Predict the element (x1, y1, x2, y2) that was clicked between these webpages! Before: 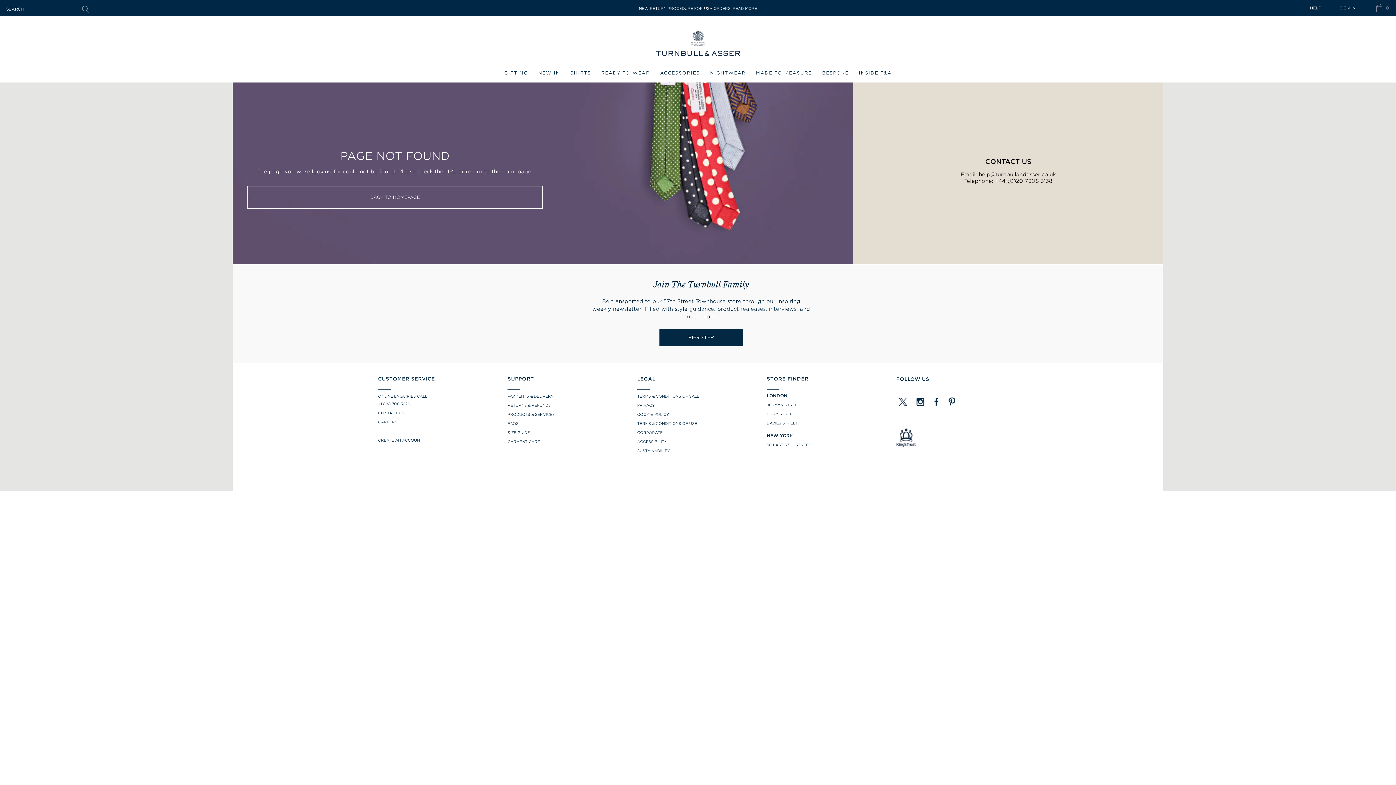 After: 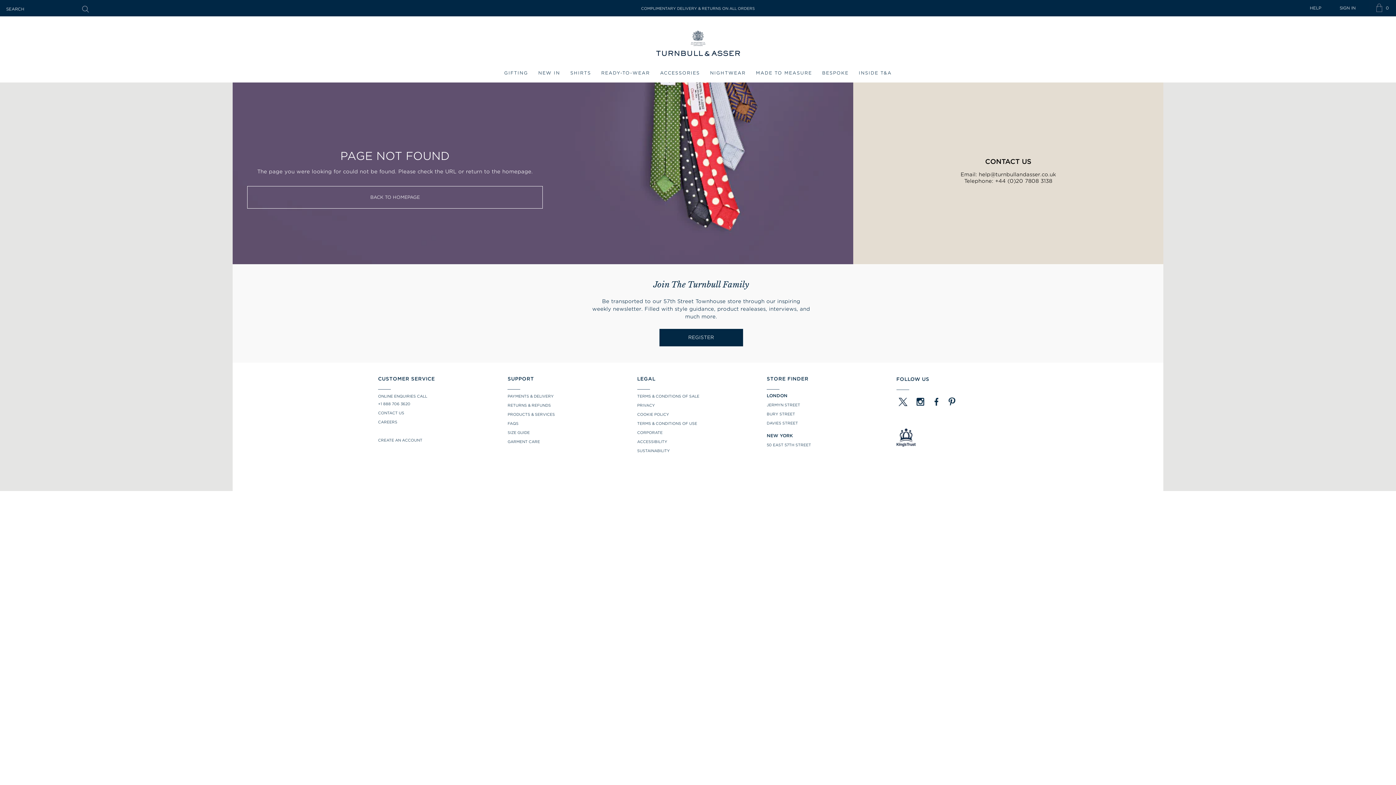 Action: label: help@turnbullandasser.co.uk bbox: (979, 171, 1056, 177)